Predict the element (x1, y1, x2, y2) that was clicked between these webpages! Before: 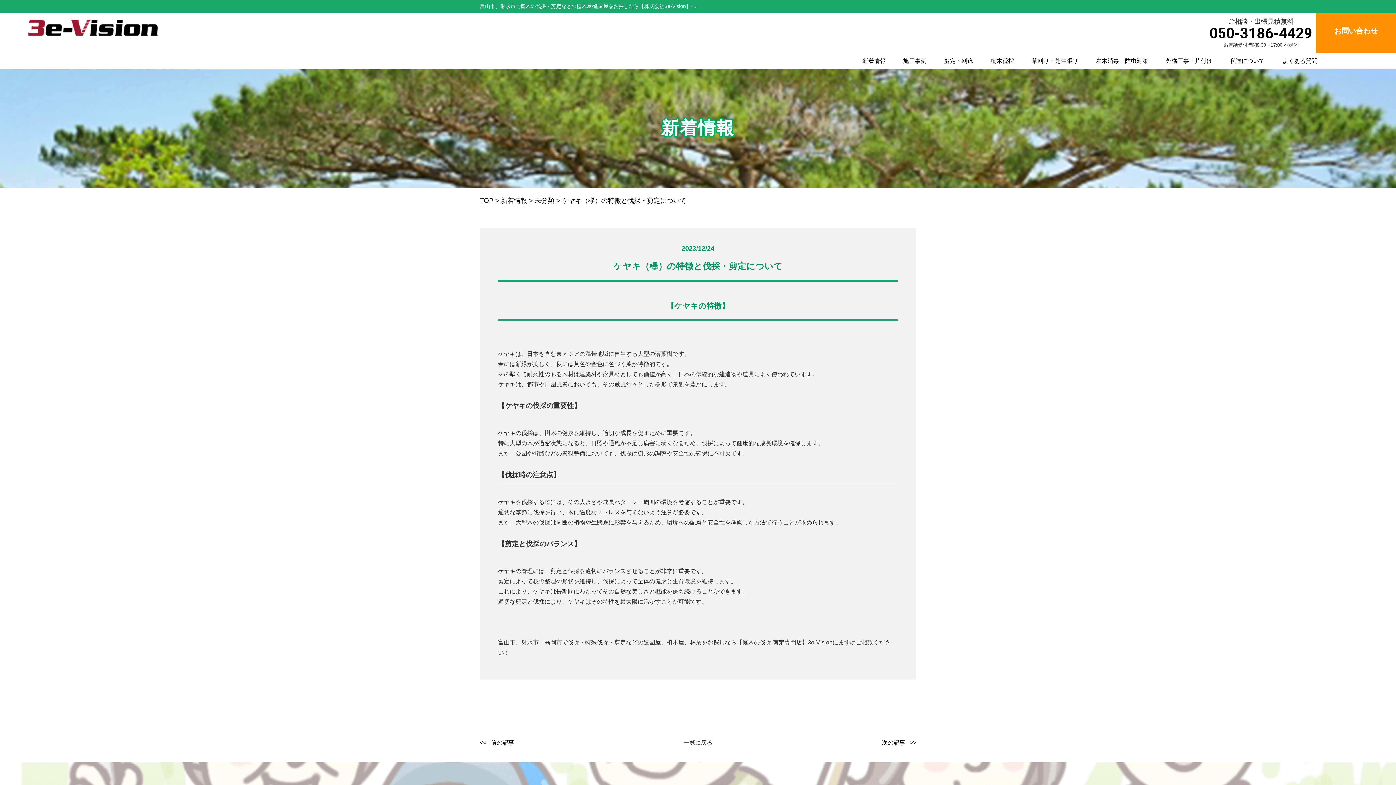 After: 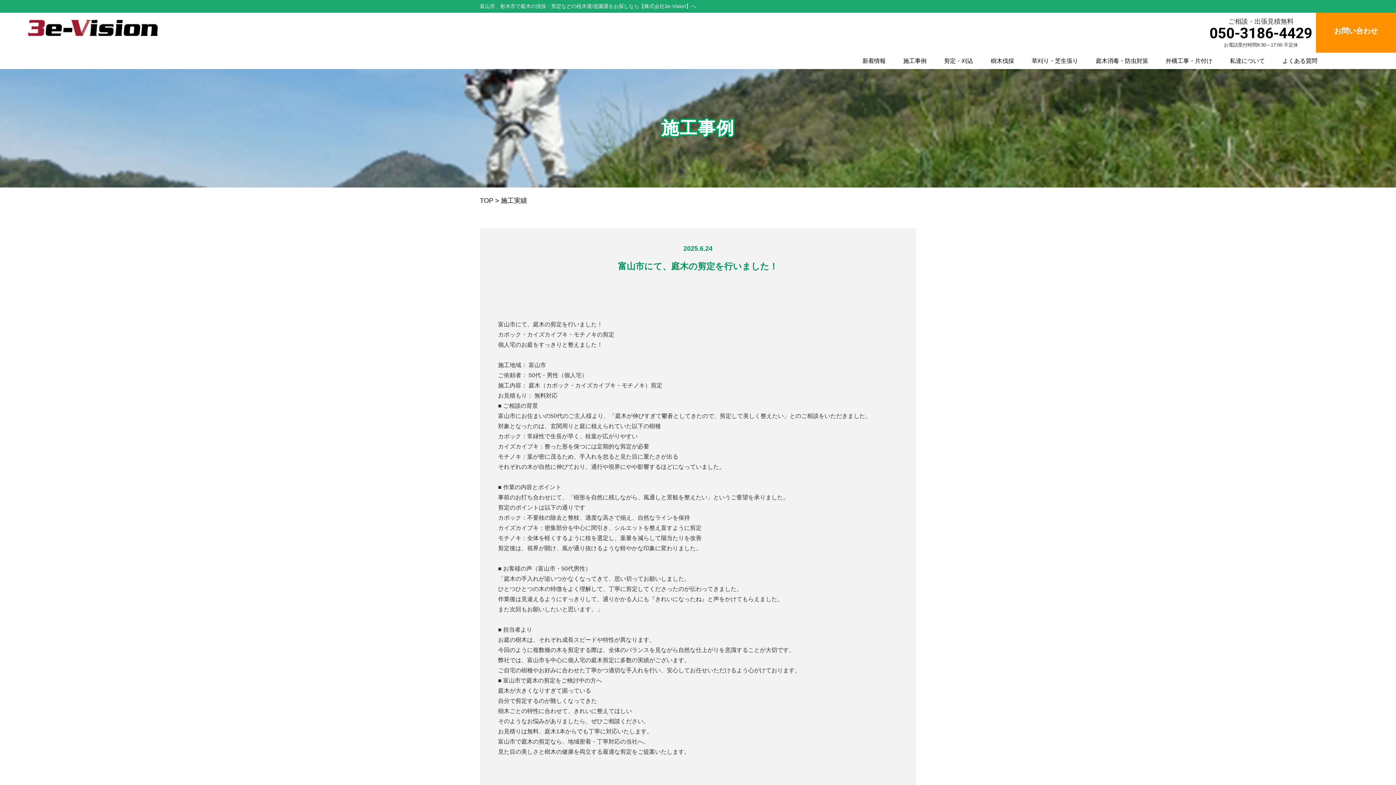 Action: label: 施工事例 bbox: (903, 57, 926, 64)